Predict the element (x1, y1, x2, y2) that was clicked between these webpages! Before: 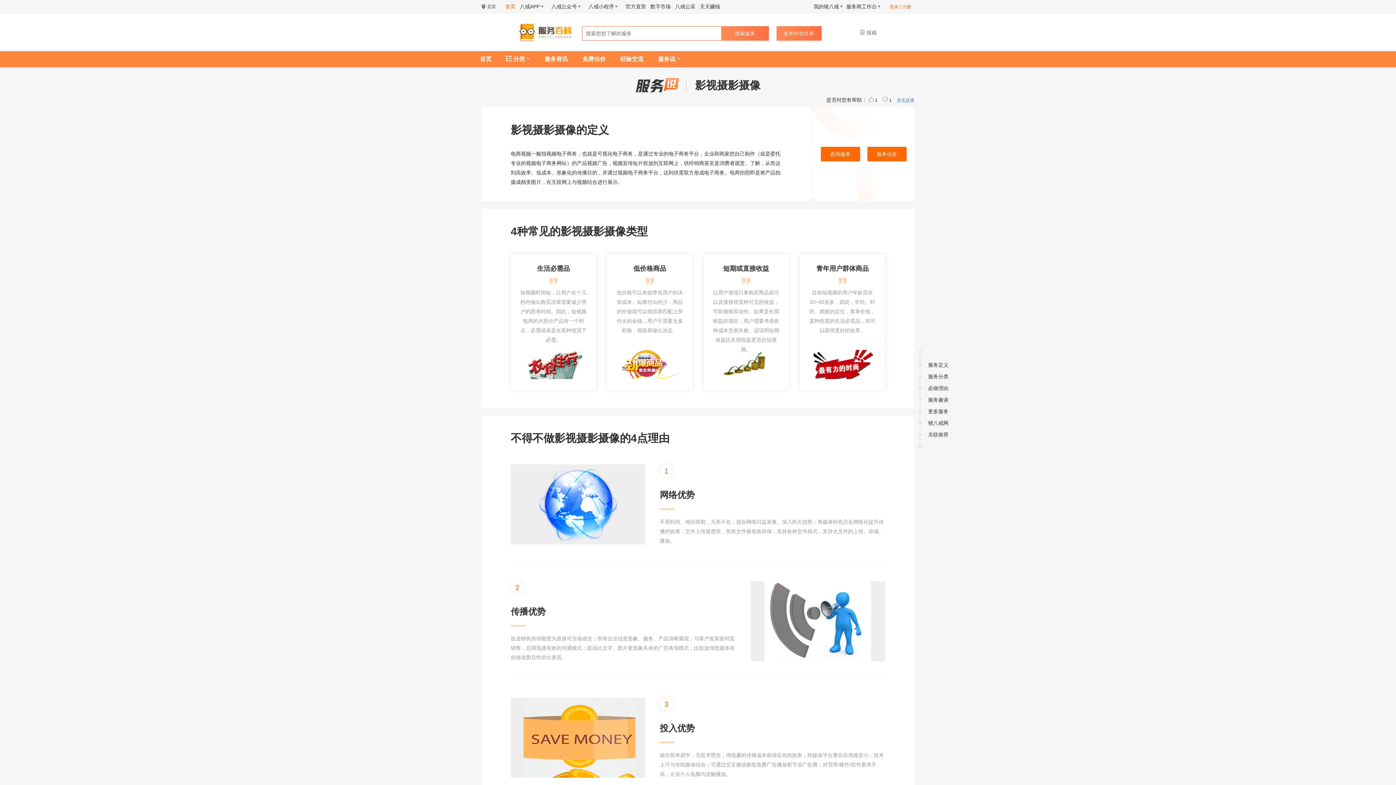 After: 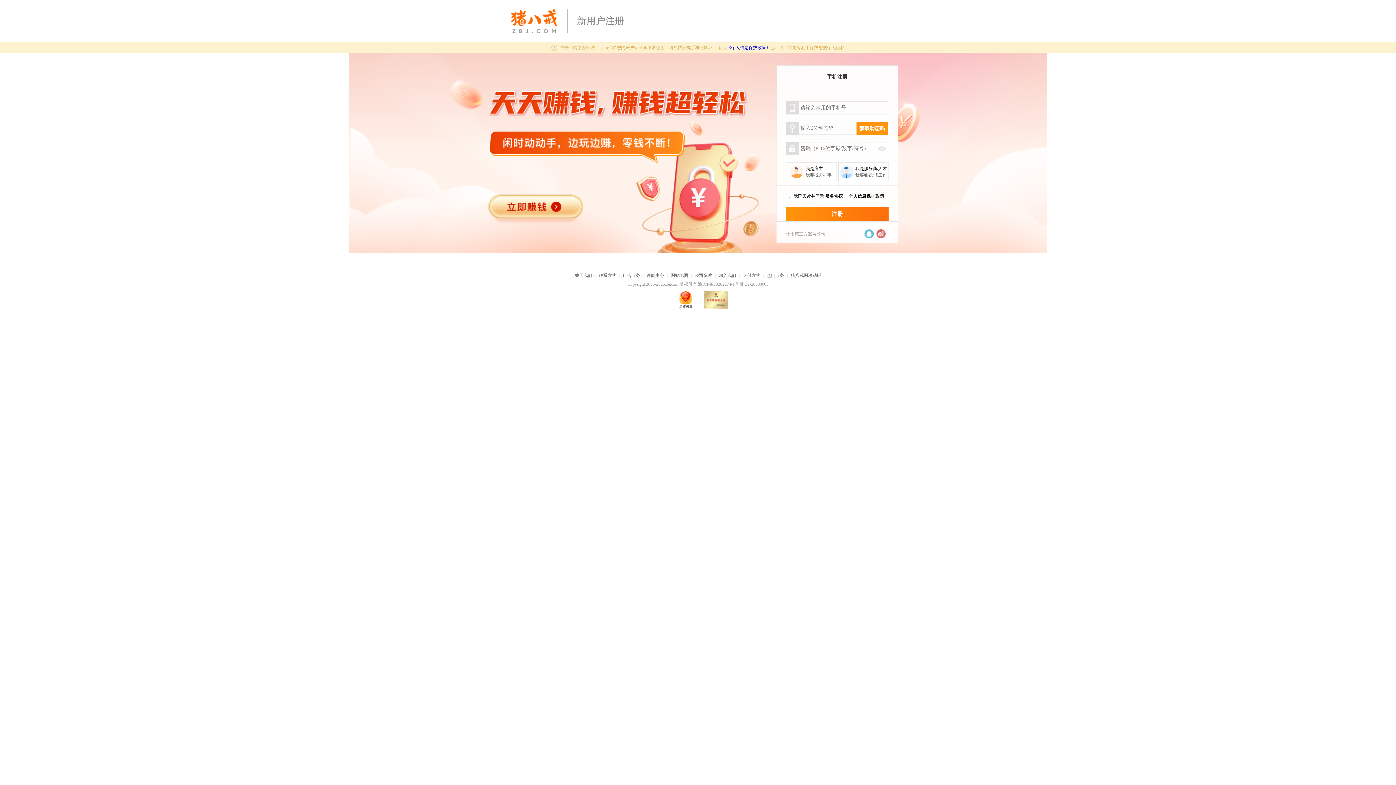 Action: label: 注册 bbox: (902, 0, 911, 13)